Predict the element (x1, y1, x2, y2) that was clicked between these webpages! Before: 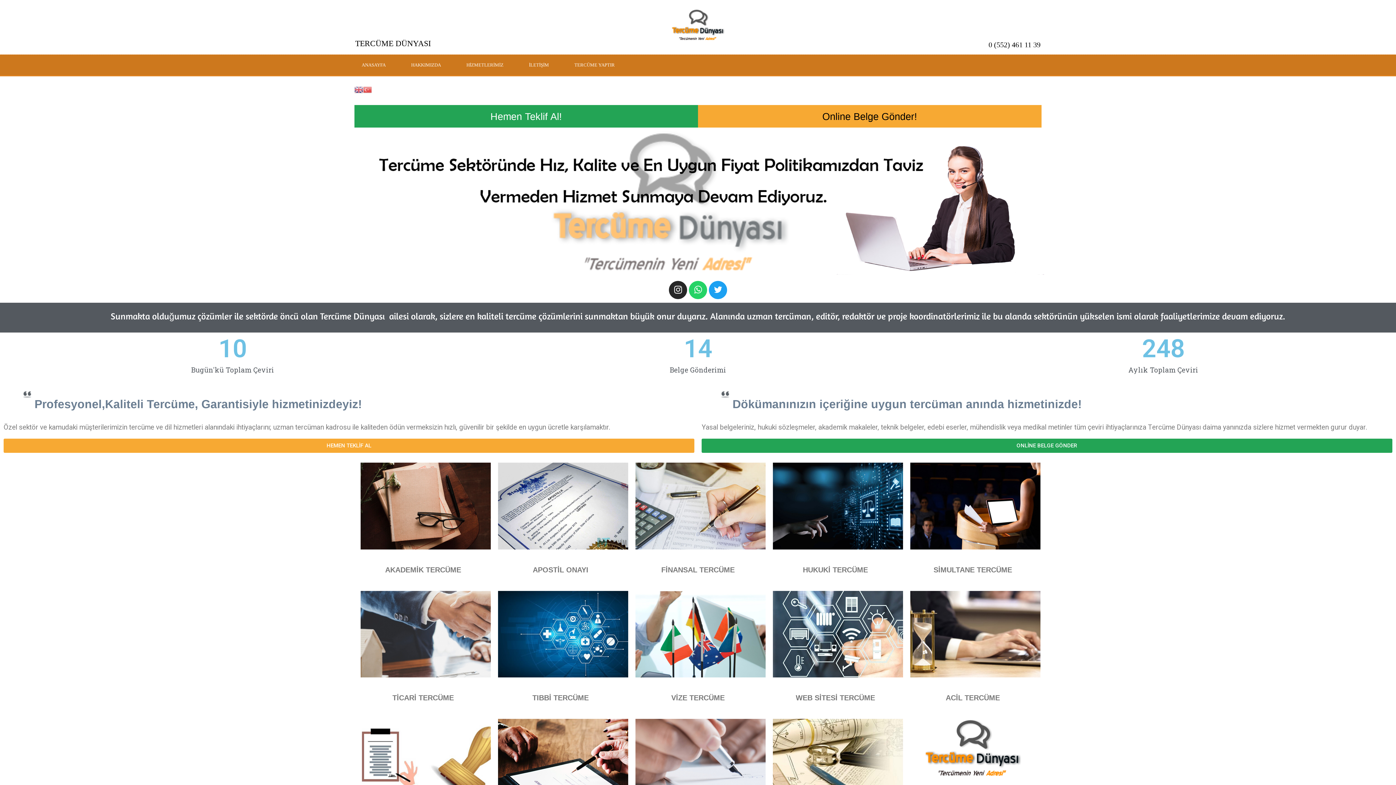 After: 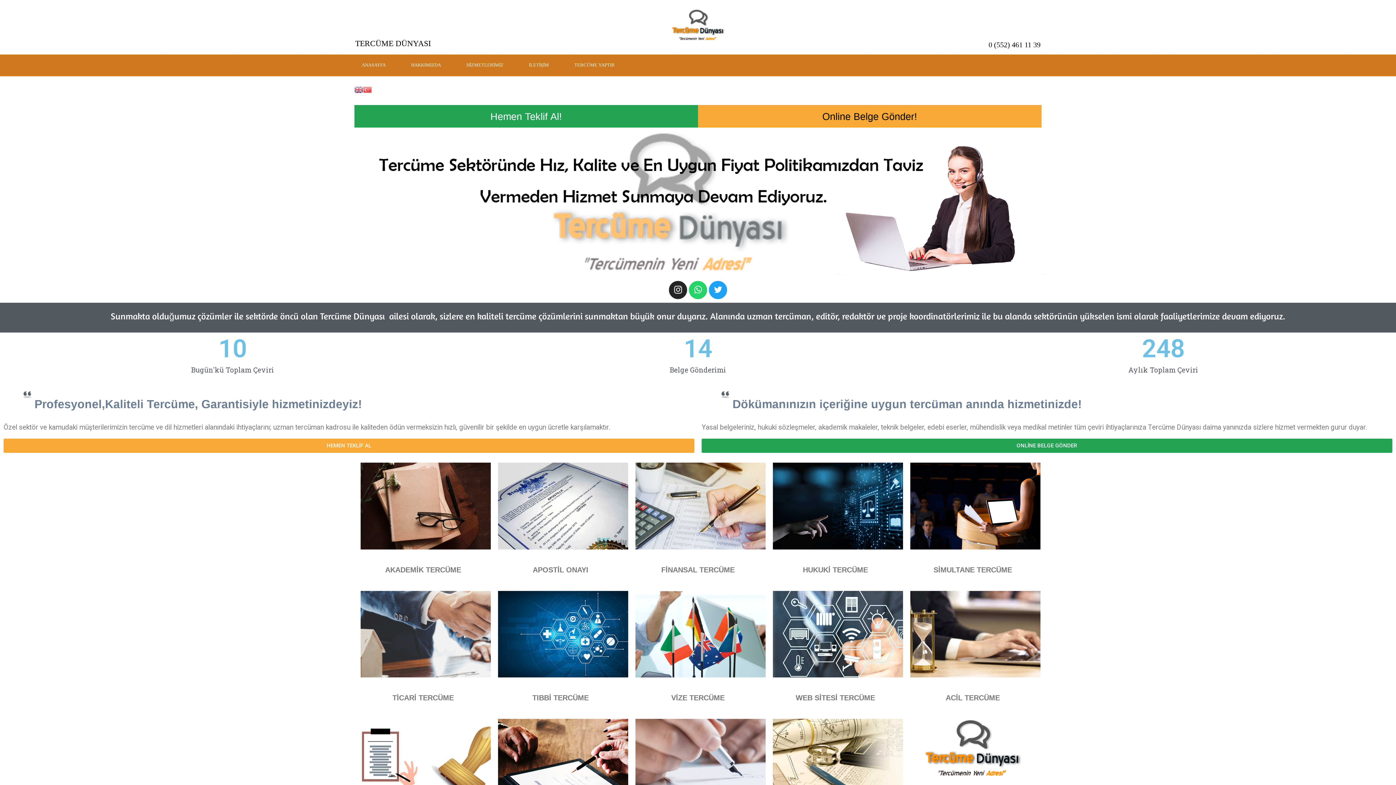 Action: bbox: (532, 694, 588, 702) label: TIBBİ TERCÜME